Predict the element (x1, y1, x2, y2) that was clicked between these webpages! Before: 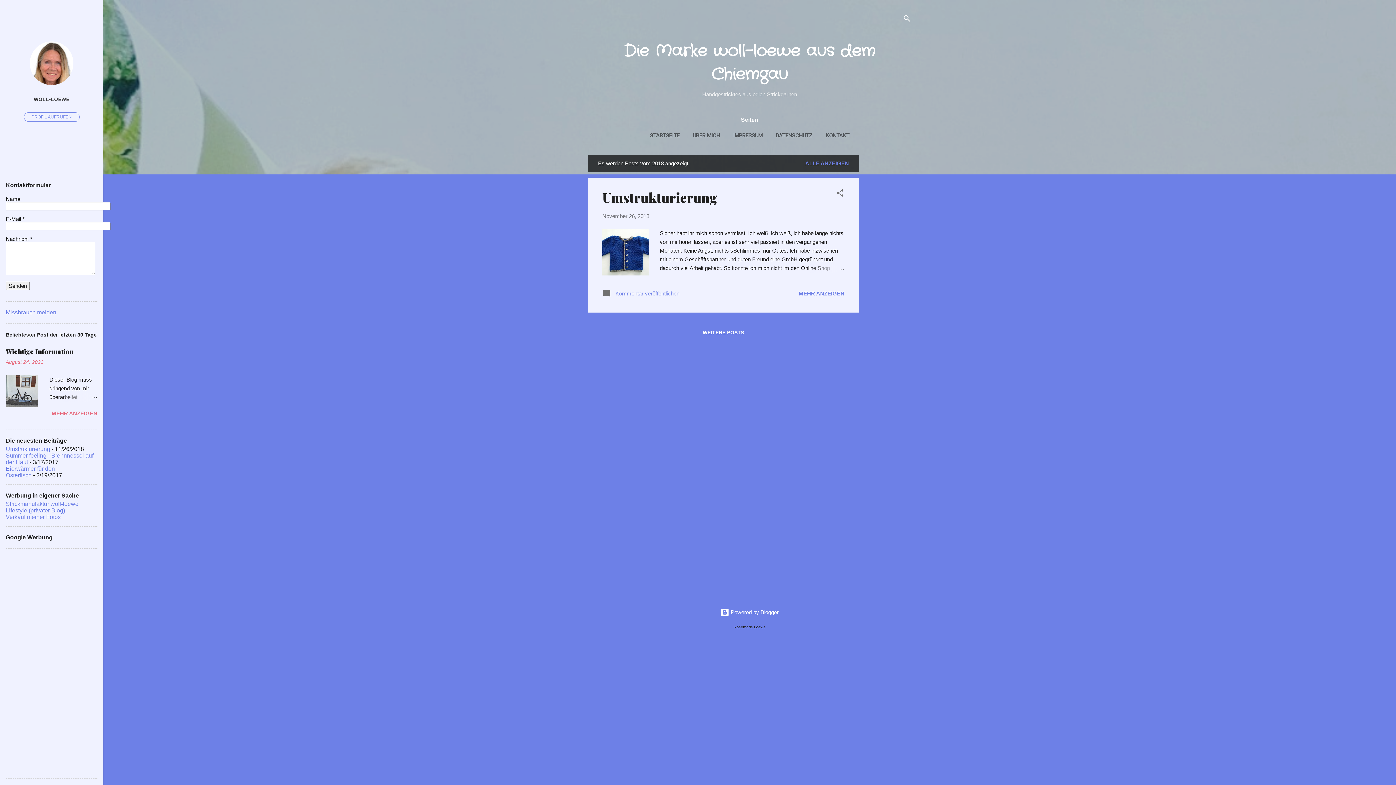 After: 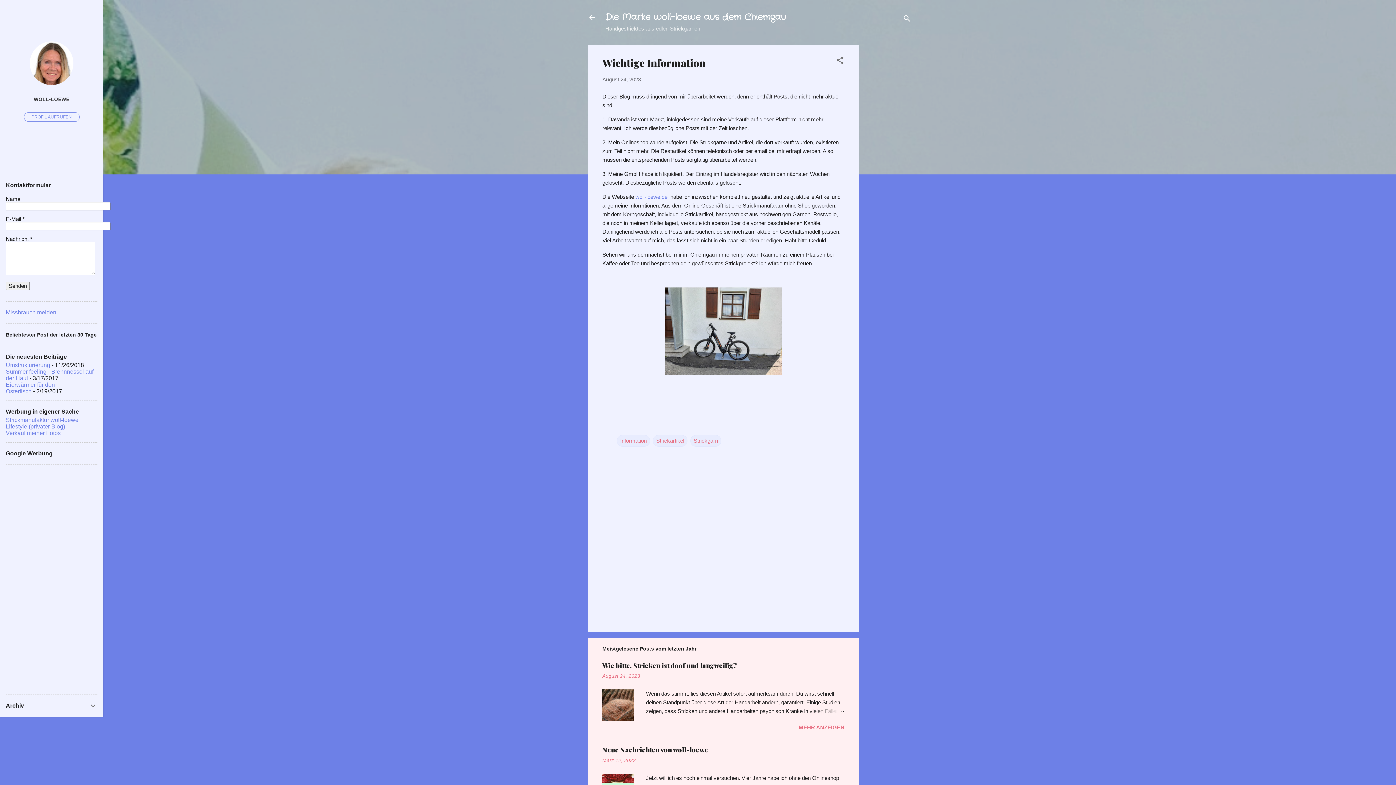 Action: bbox: (51, 410, 97, 416) label: MEHR ANZEIGEN